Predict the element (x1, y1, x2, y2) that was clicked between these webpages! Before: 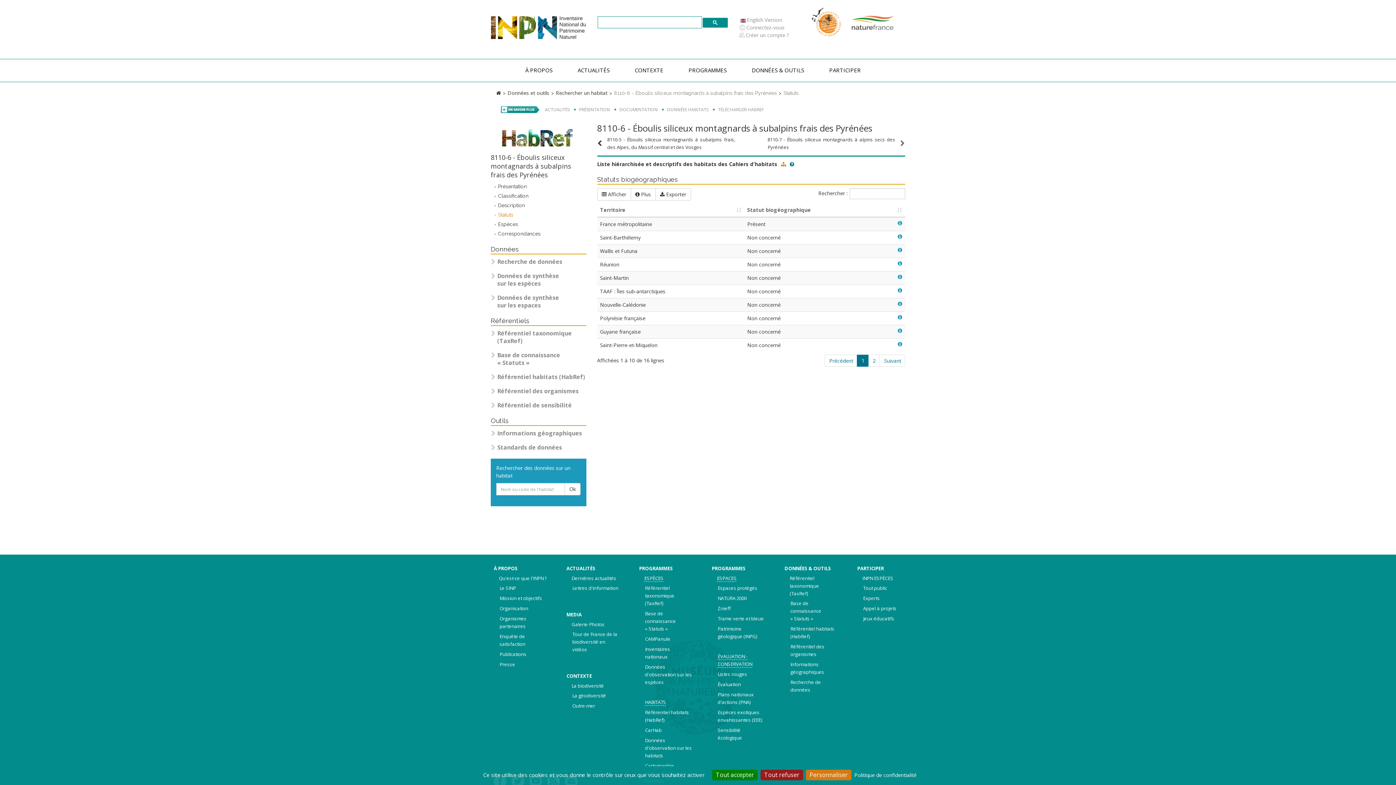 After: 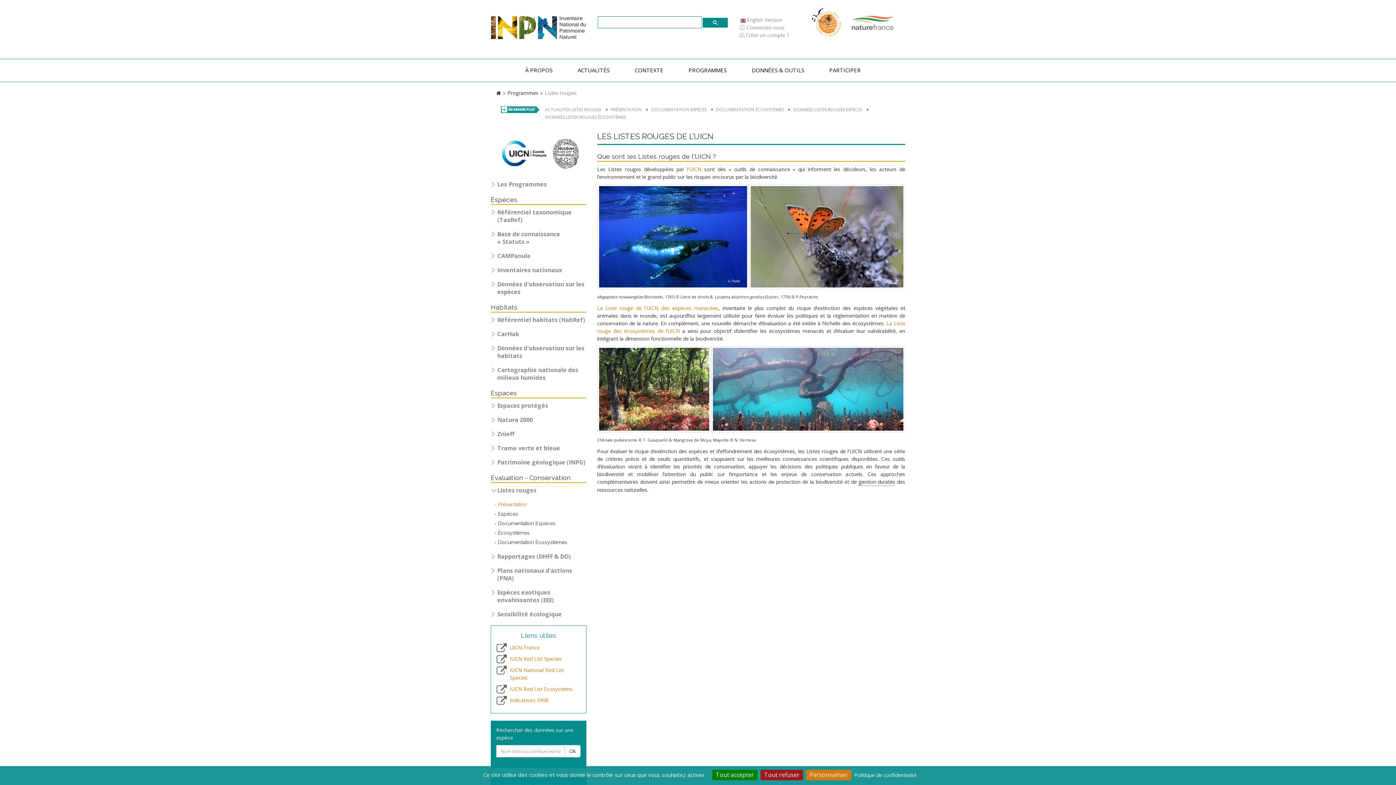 Action: bbox: (717, 671, 747, 677) label: Listes rouges